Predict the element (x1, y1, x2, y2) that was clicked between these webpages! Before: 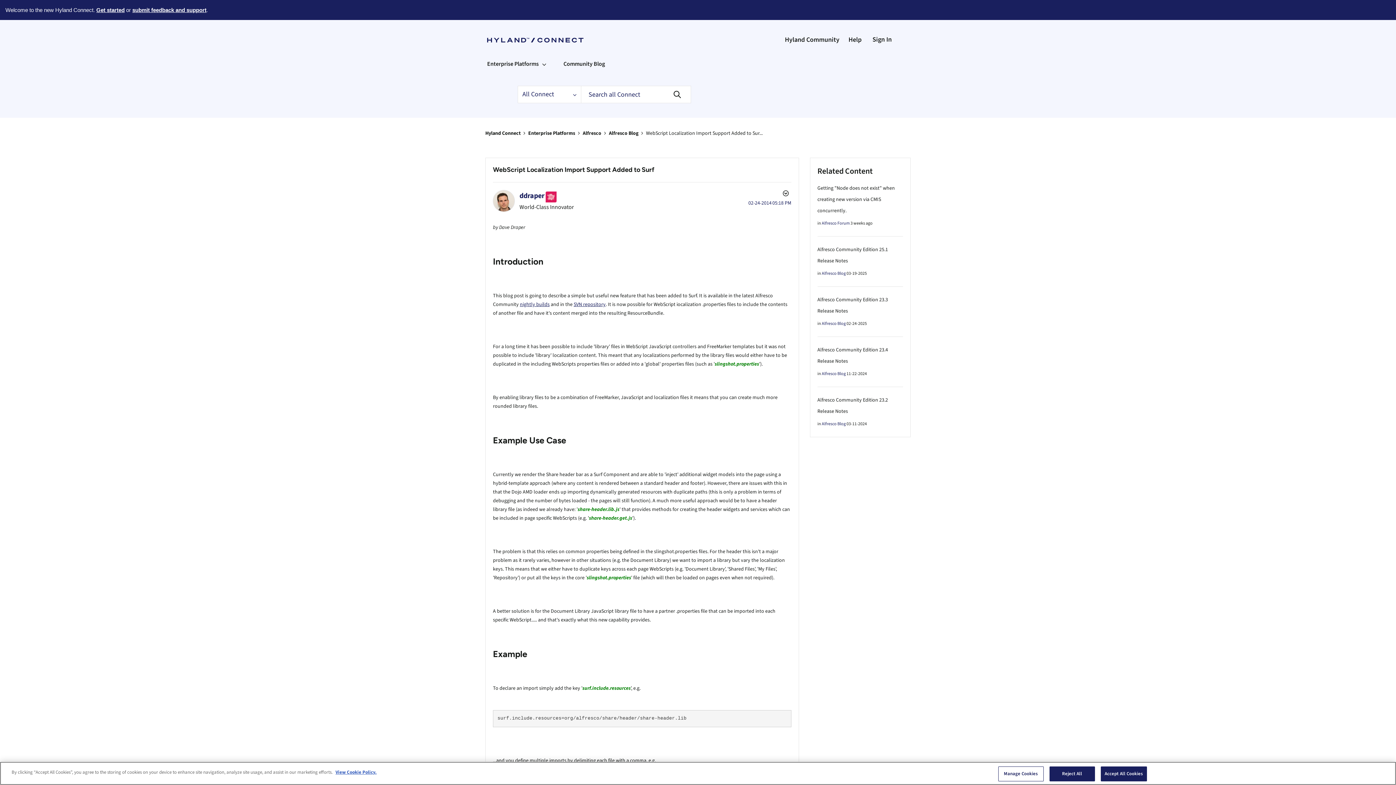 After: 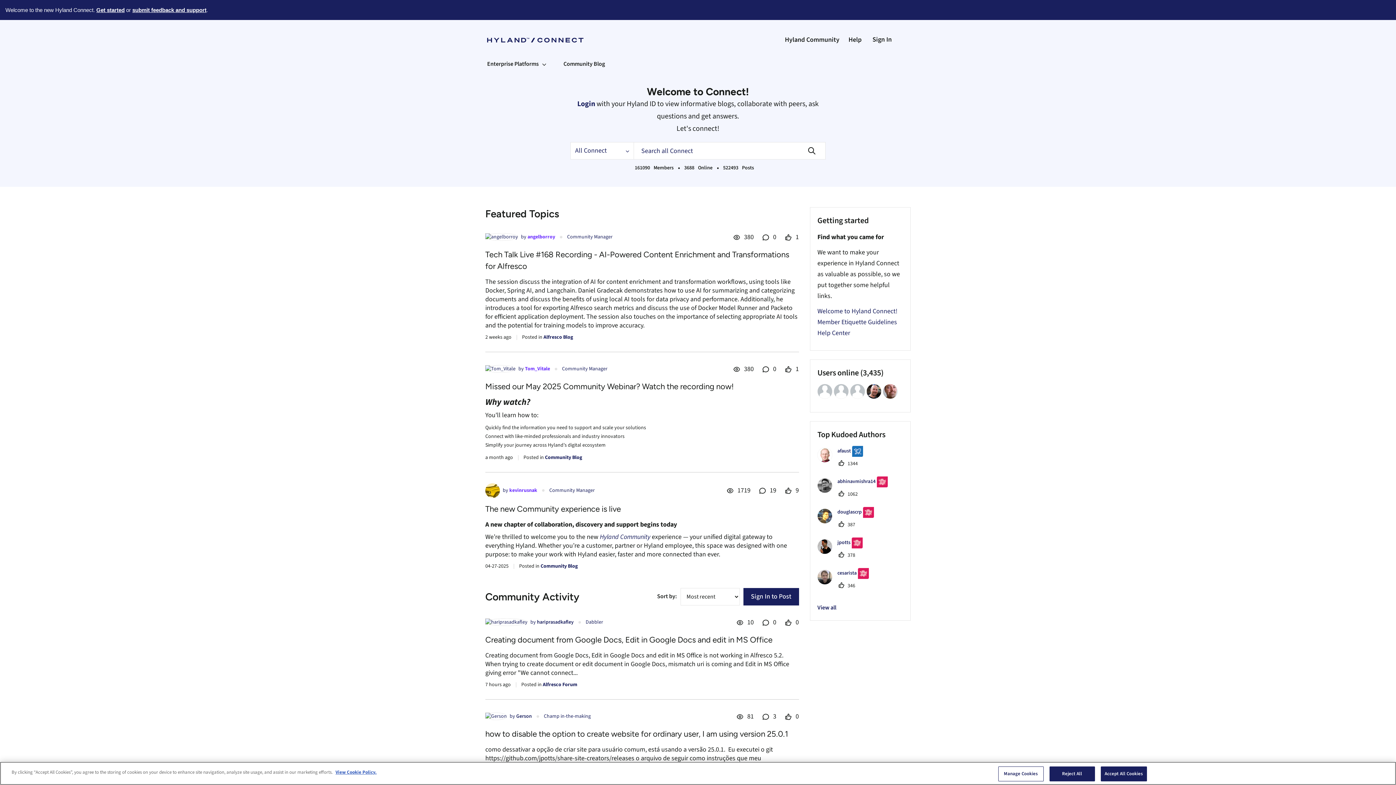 Action: label: Hyland Connect bbox: (487, 25, 583, 54)